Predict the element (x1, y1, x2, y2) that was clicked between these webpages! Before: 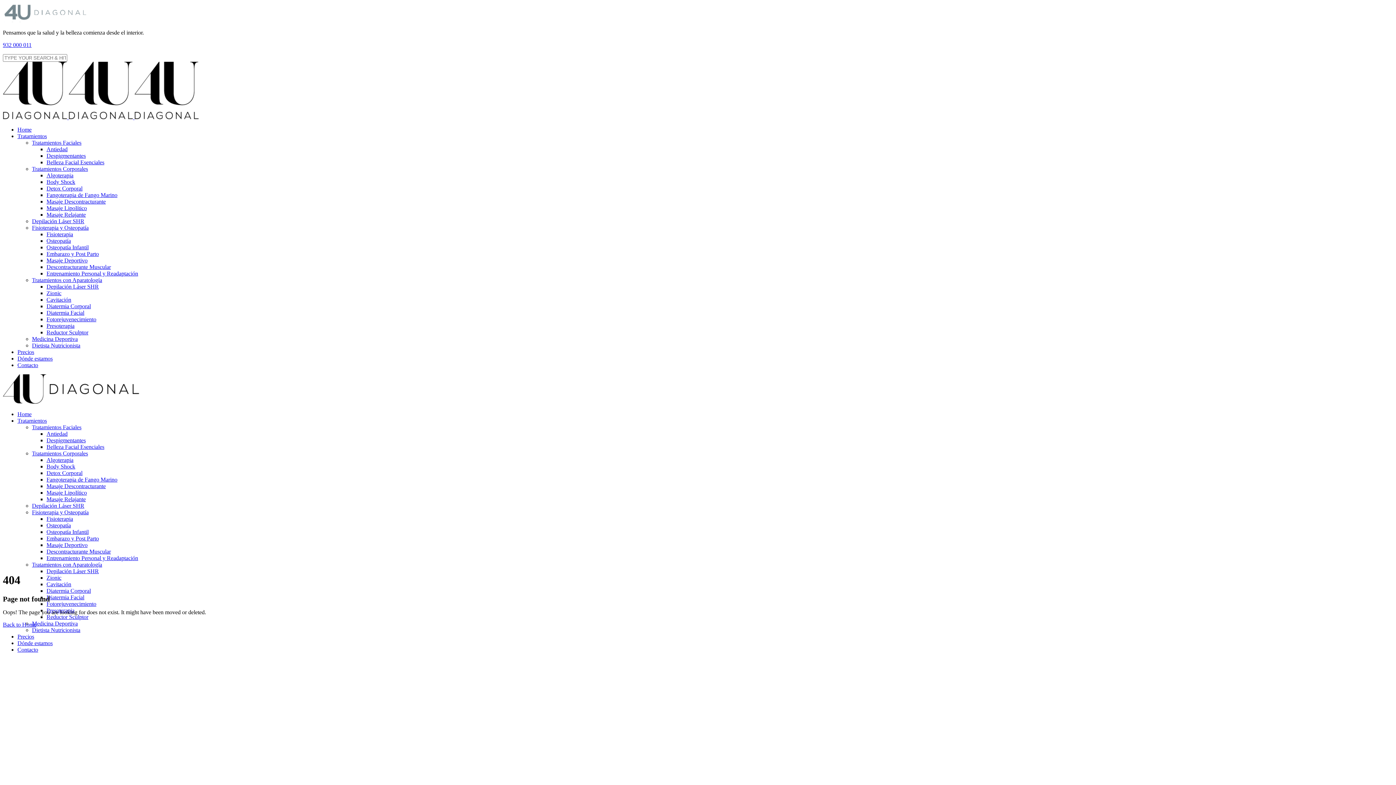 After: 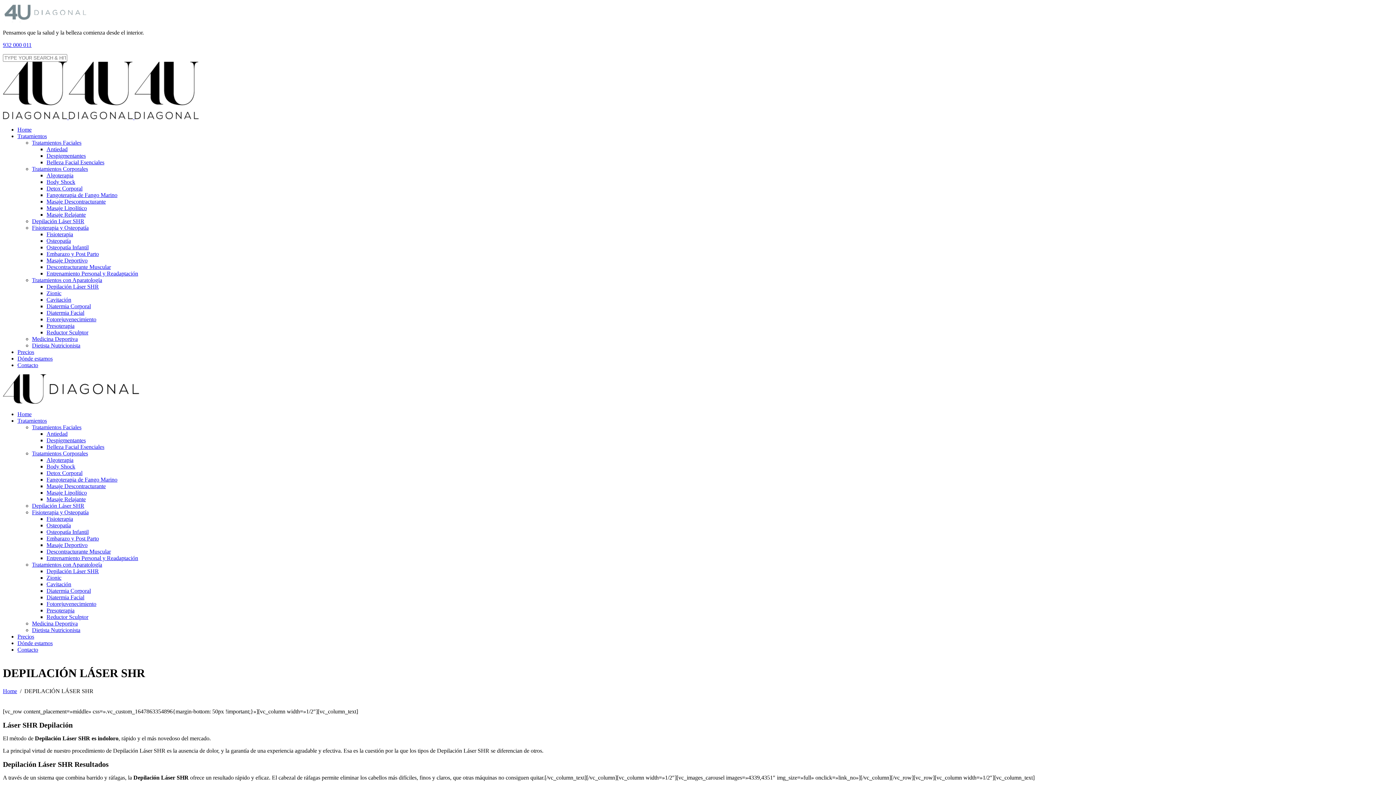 Action: bbox: (46, 283, 98, 289) label: Depilación Láser SHR